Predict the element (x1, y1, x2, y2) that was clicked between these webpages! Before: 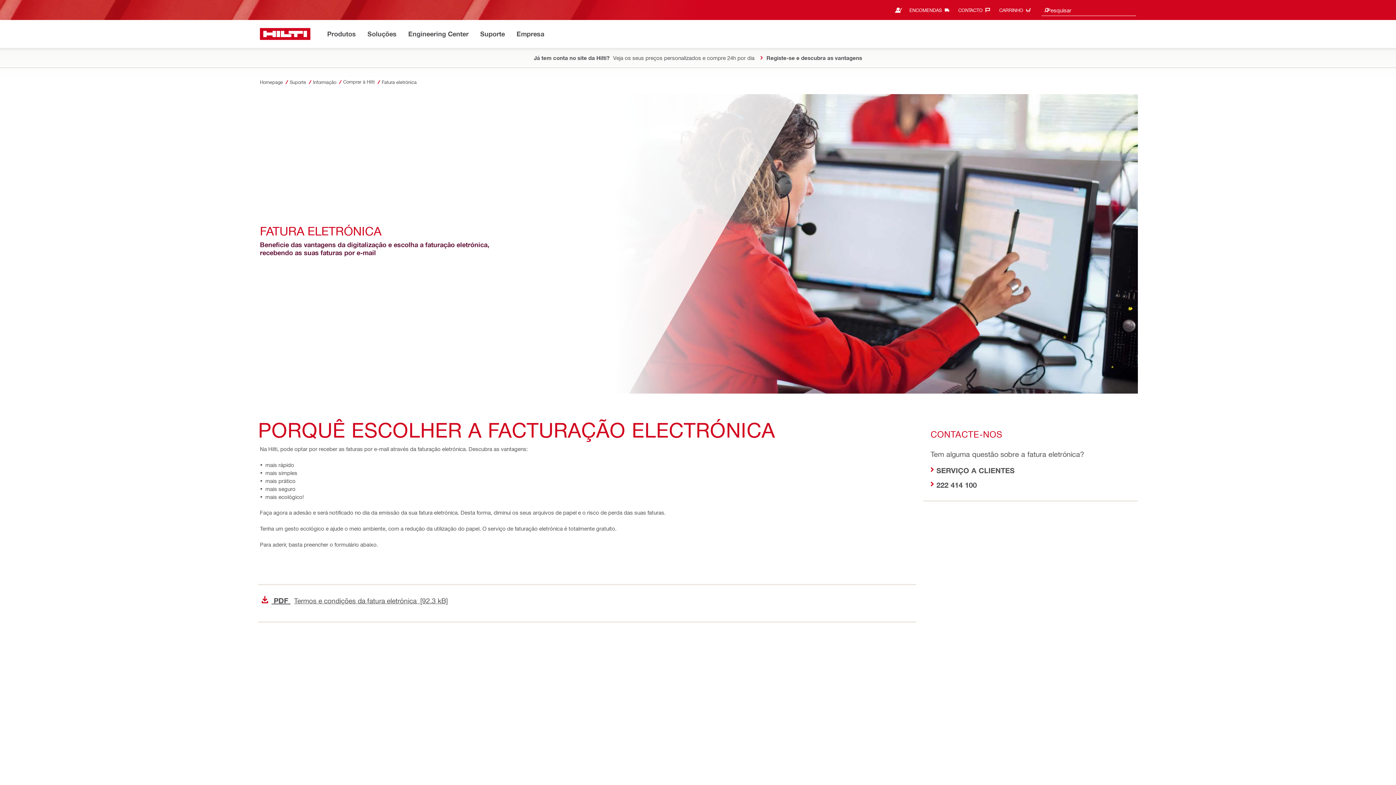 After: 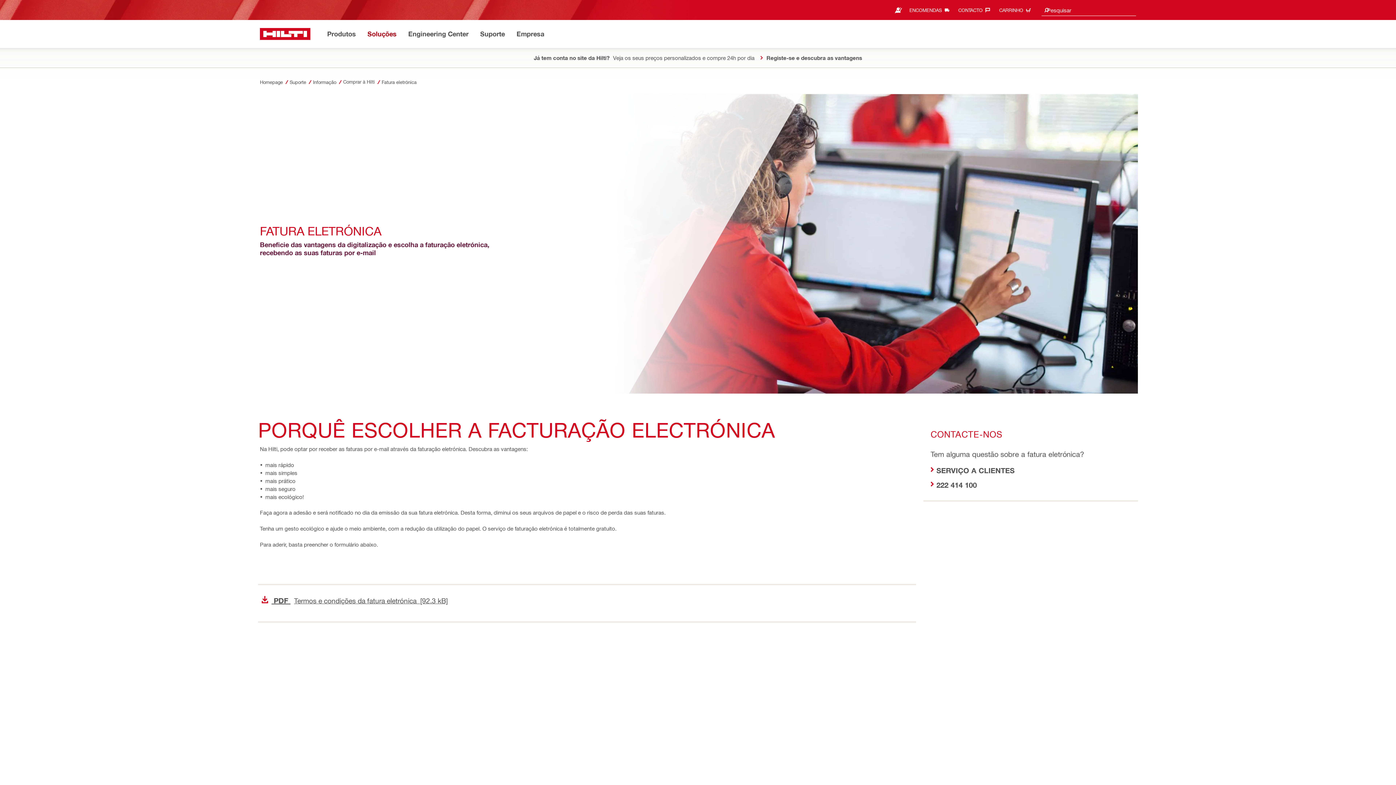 Action: bbox: (367, 28, 397, 40) label: Soluções